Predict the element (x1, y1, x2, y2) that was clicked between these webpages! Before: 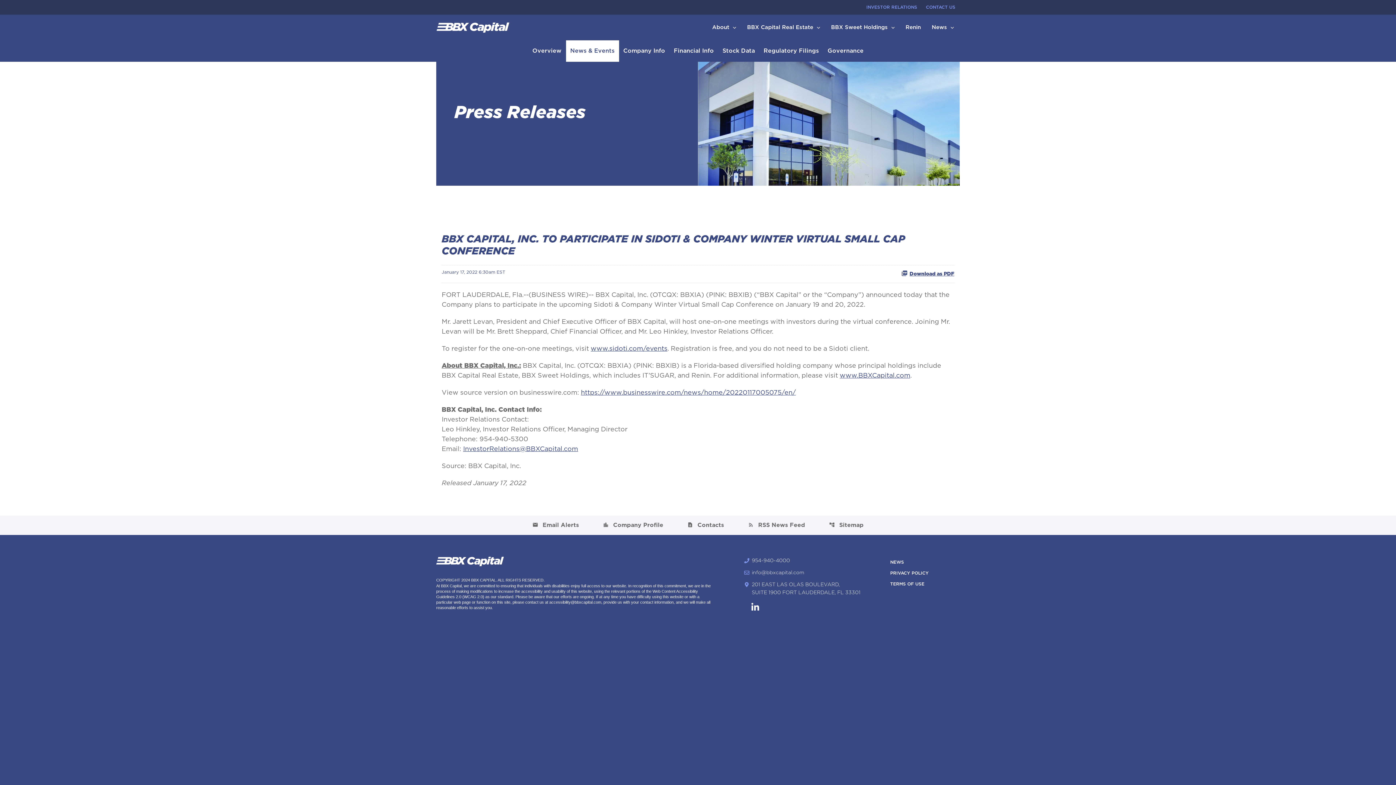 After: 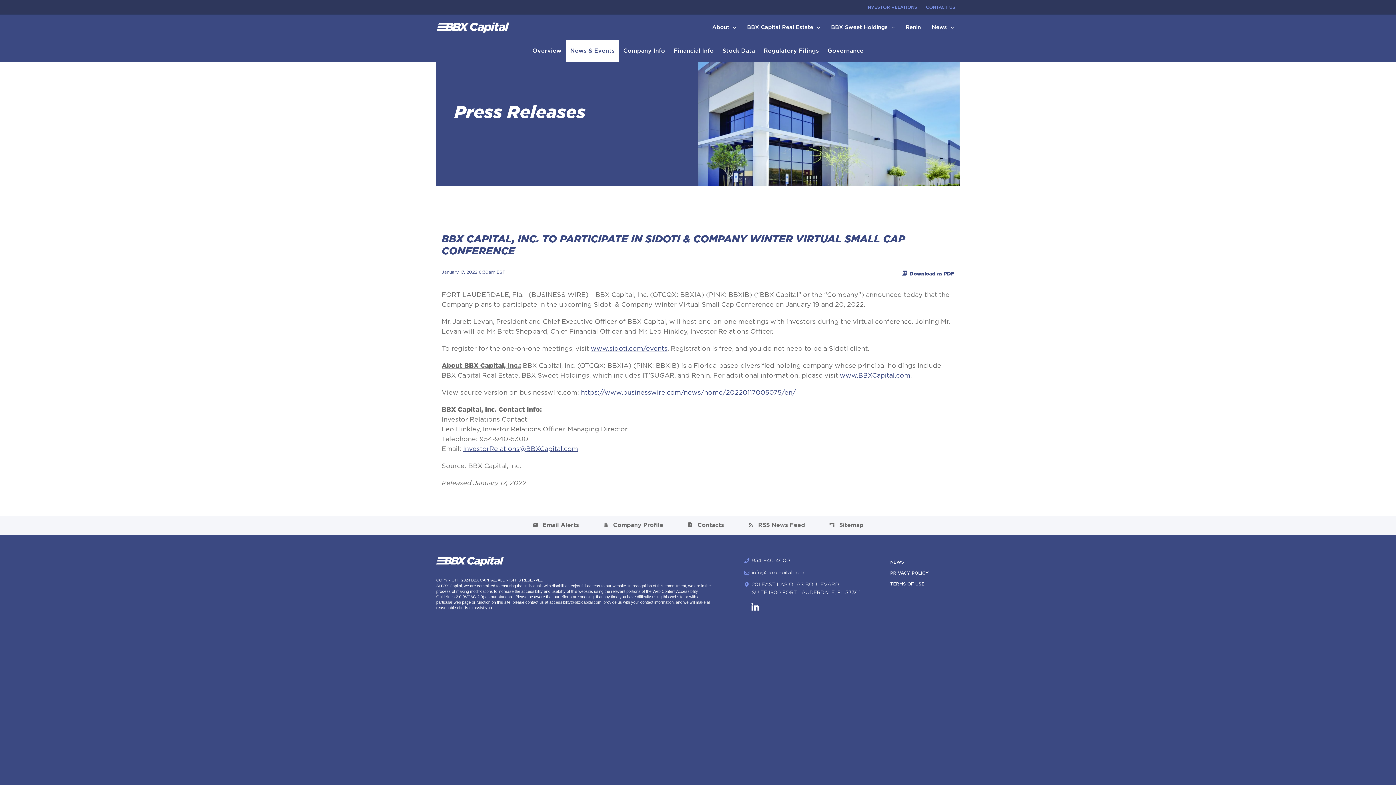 Action: label: INVESTOR RELATIONS bbox: (862, 0, 921, 14)